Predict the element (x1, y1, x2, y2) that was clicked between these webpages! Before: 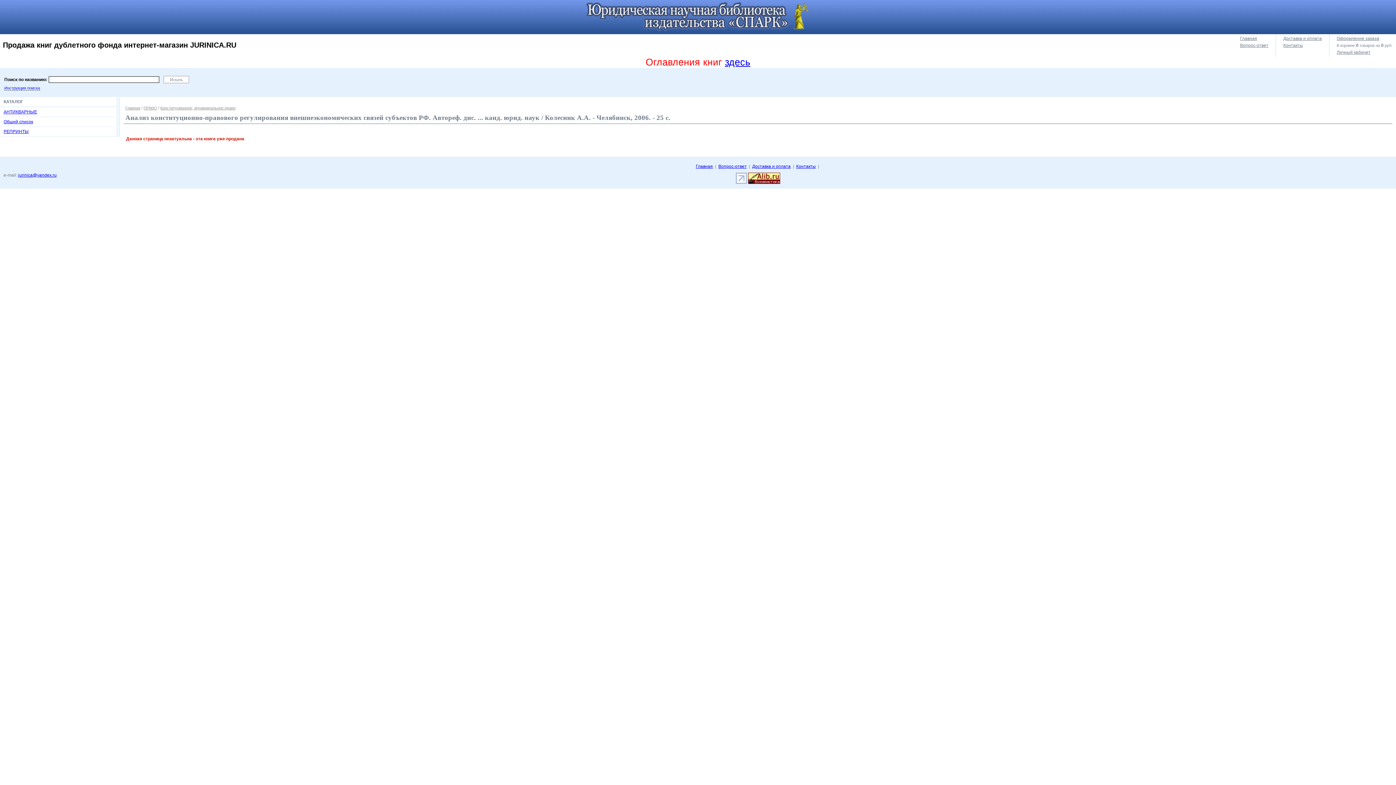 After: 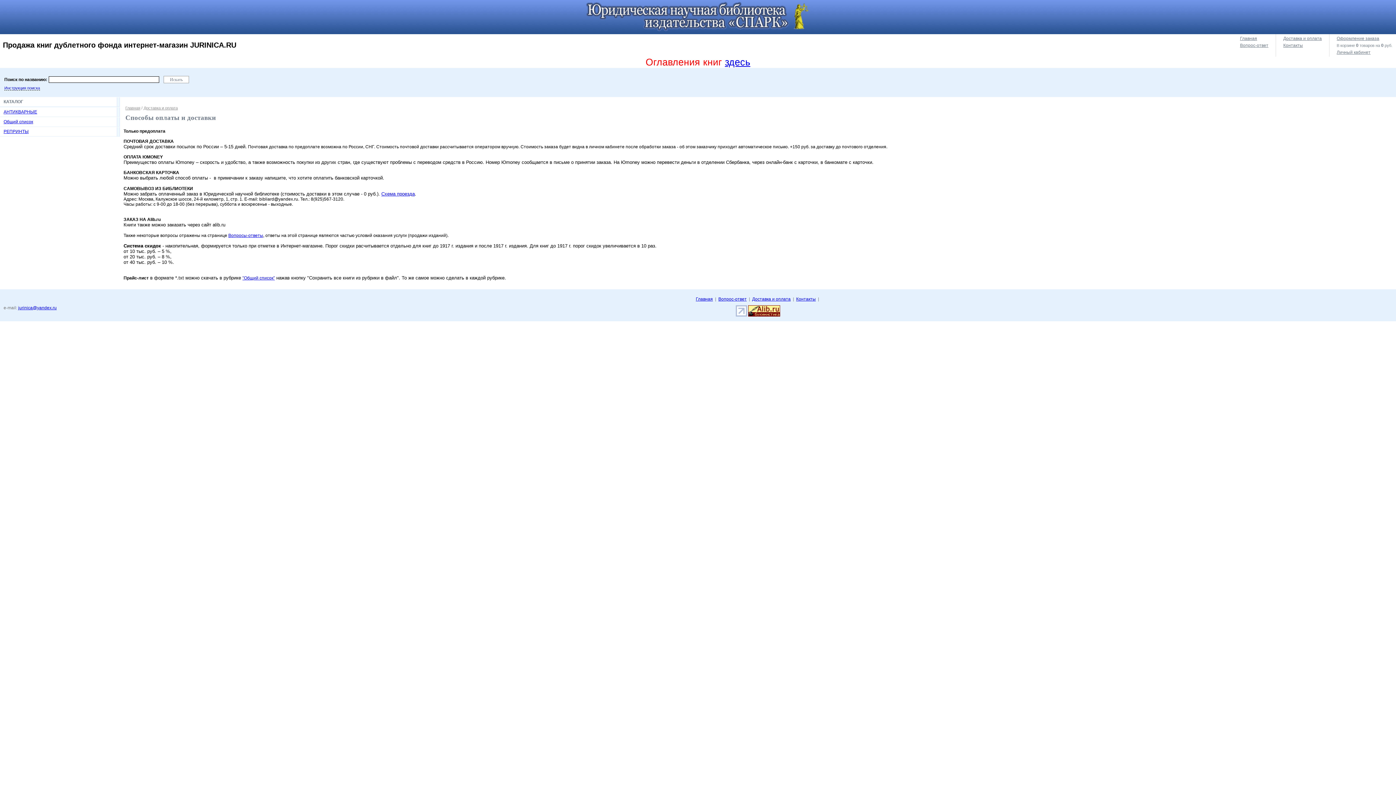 Action: bbox: (1283, 36, 1322, 41) label: Доставка и оплата